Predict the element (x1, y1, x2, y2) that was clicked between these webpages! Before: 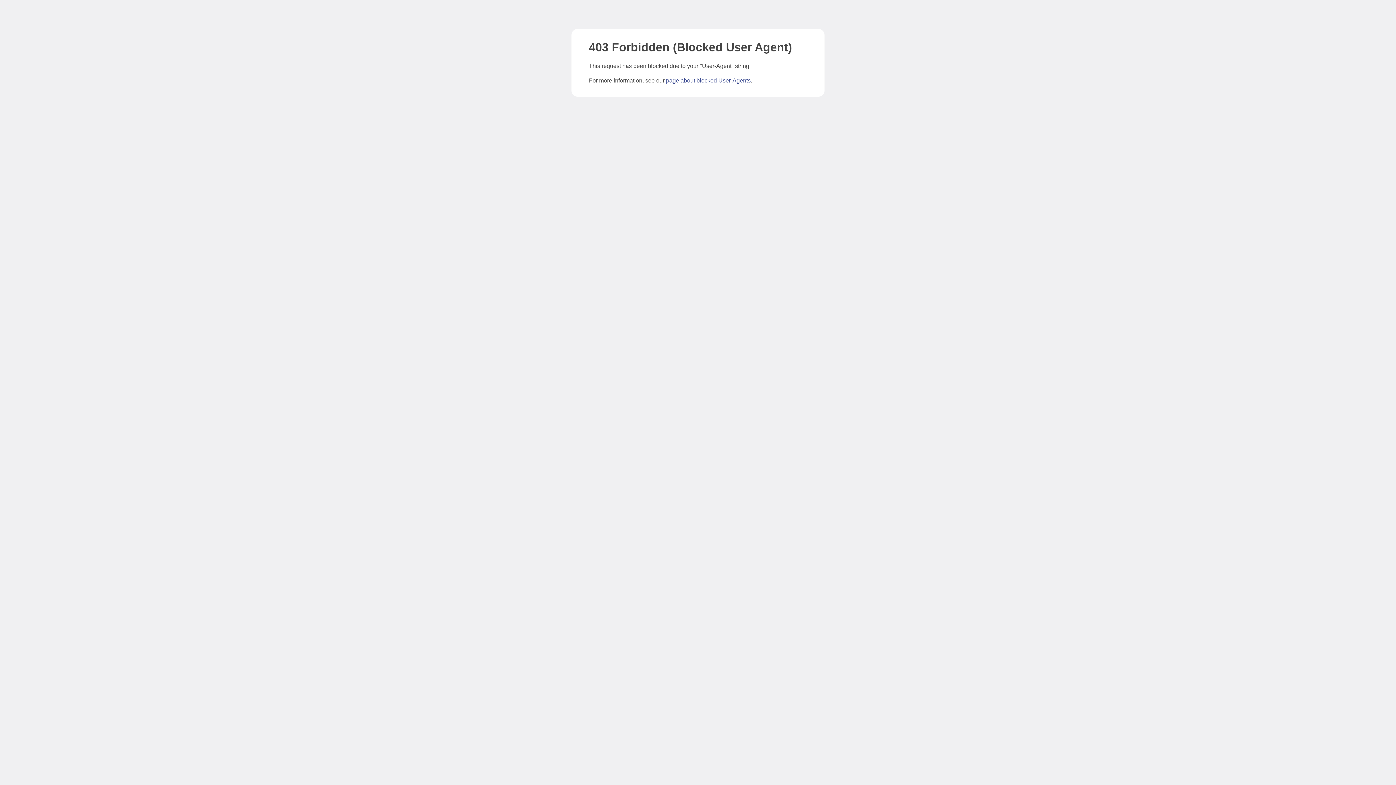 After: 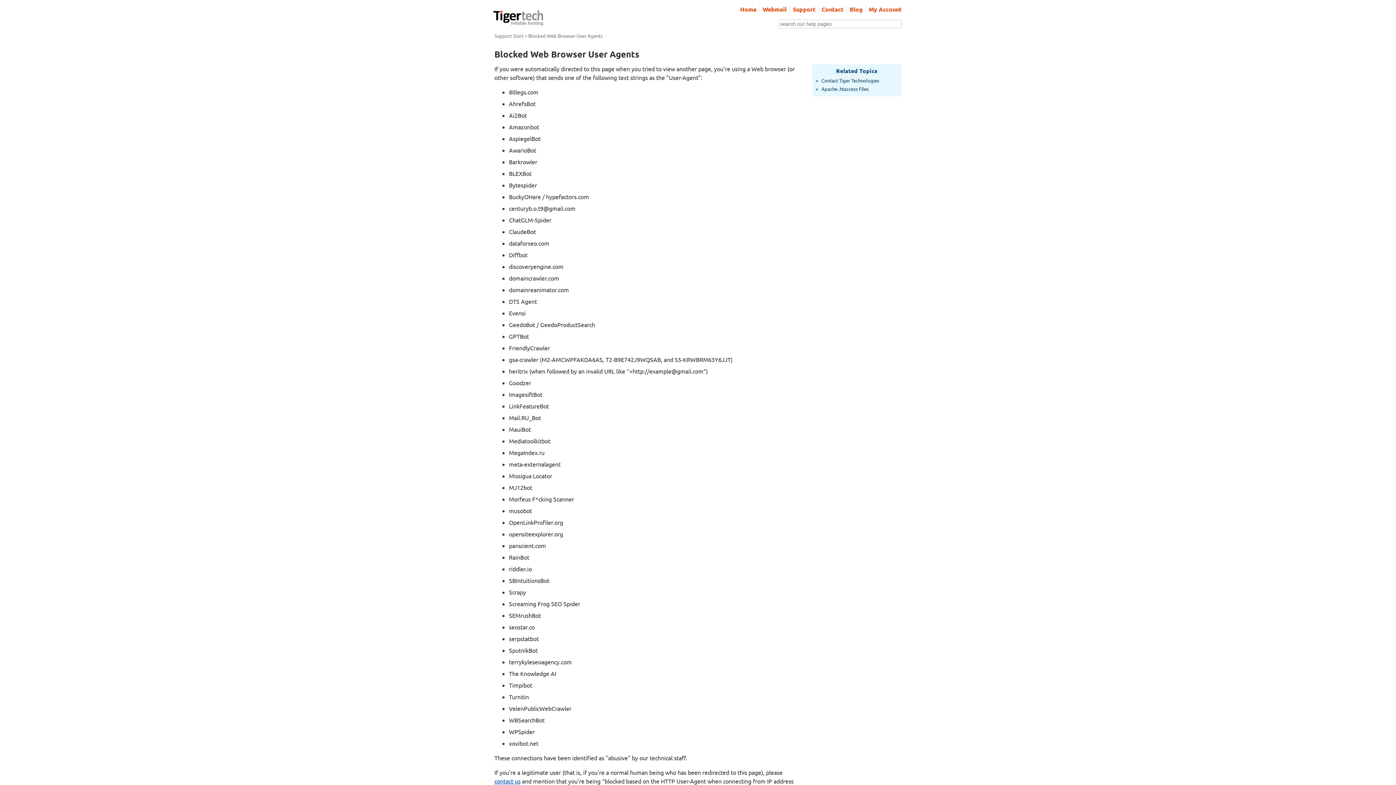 Action: label: page about blocked User-Agents bbox: (666, 77, 750, 83)